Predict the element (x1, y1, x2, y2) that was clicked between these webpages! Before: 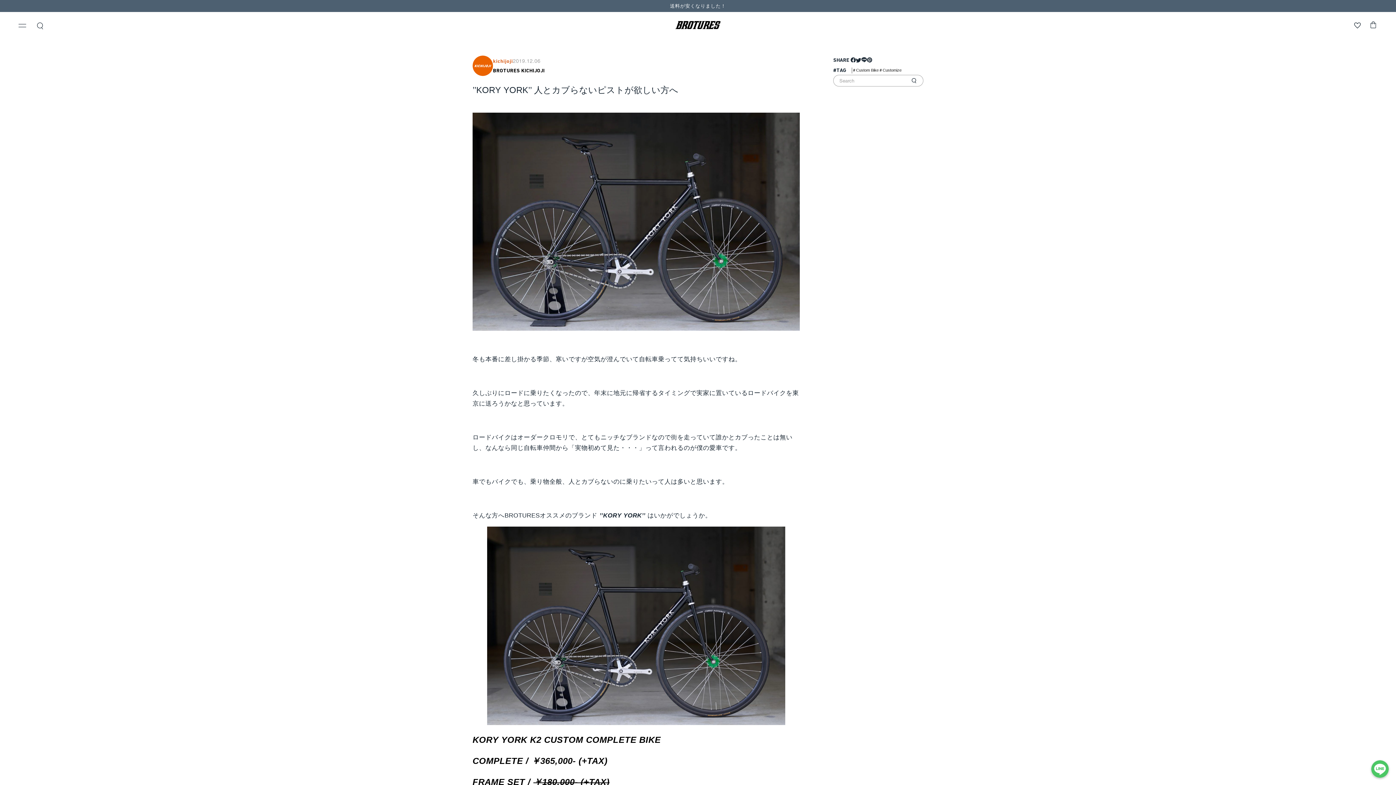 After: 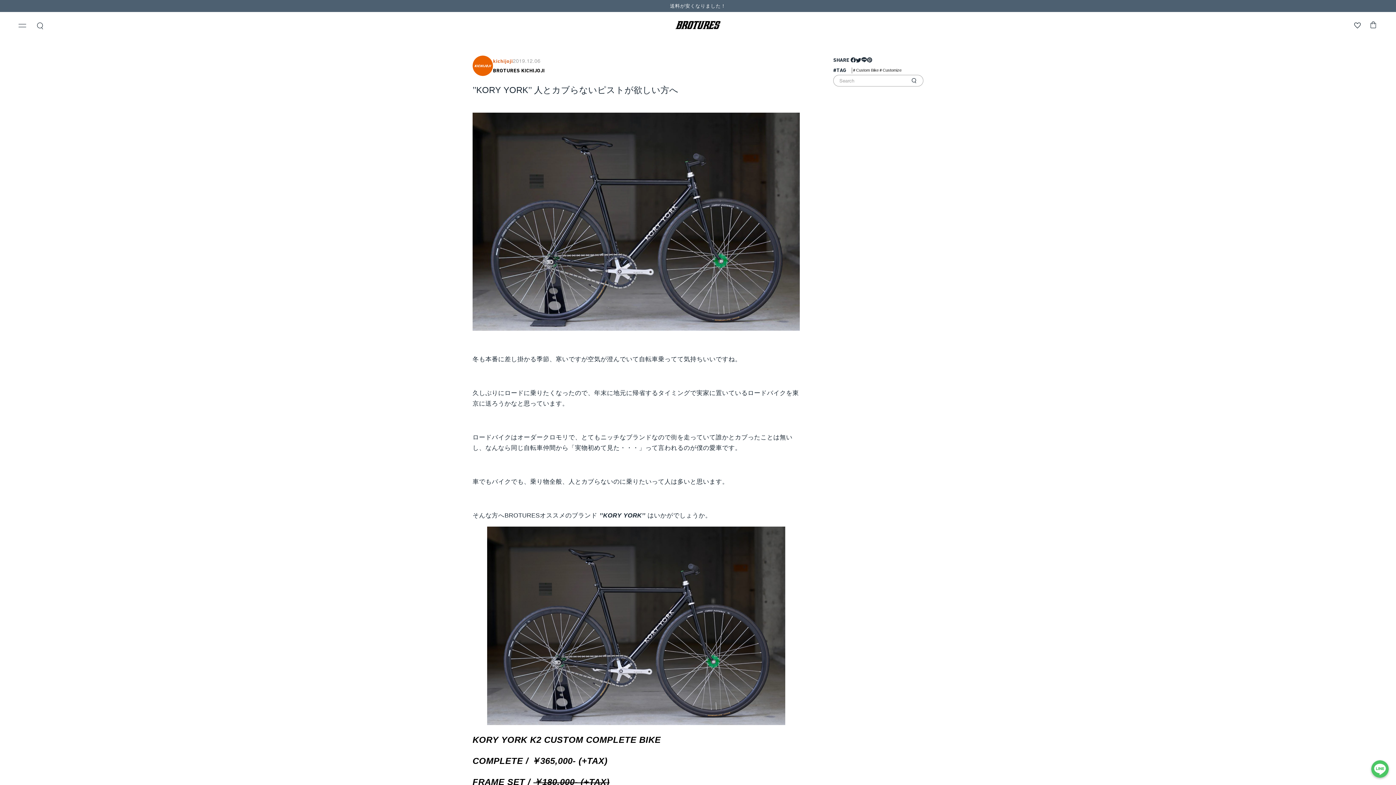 Action: bbox: (867, 55, 872, 65)